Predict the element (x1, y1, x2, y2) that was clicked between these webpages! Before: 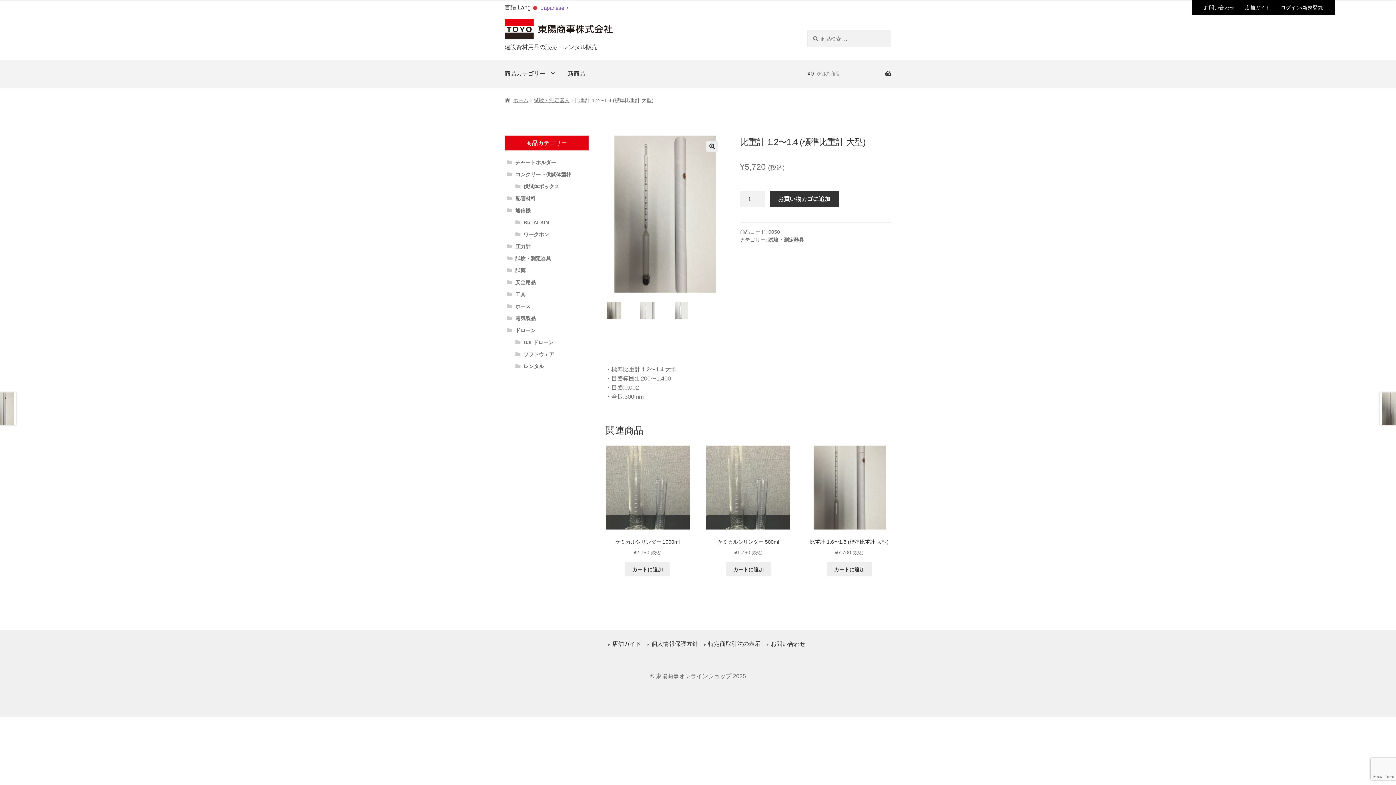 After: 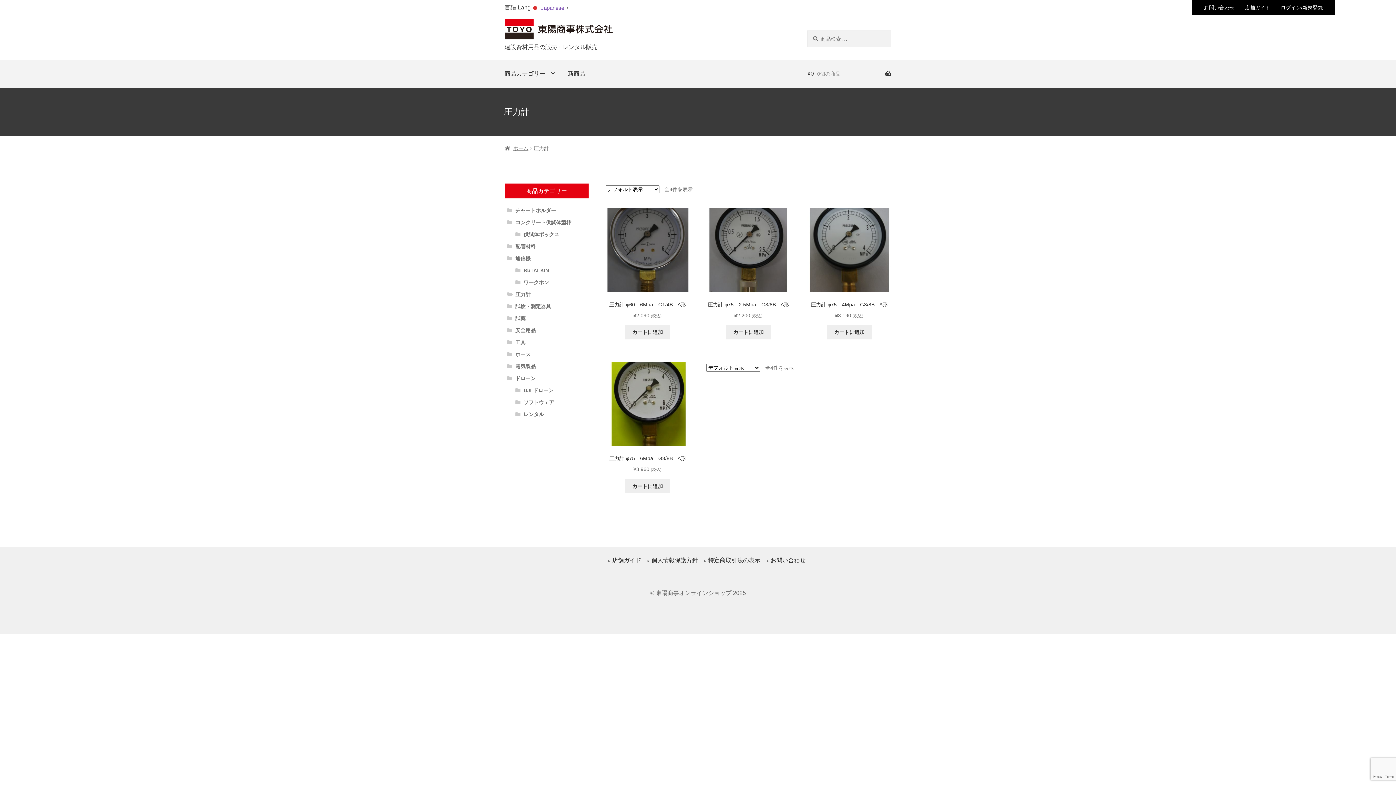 Action: bbox: (515, 243, 530, 249) label: 圧力計